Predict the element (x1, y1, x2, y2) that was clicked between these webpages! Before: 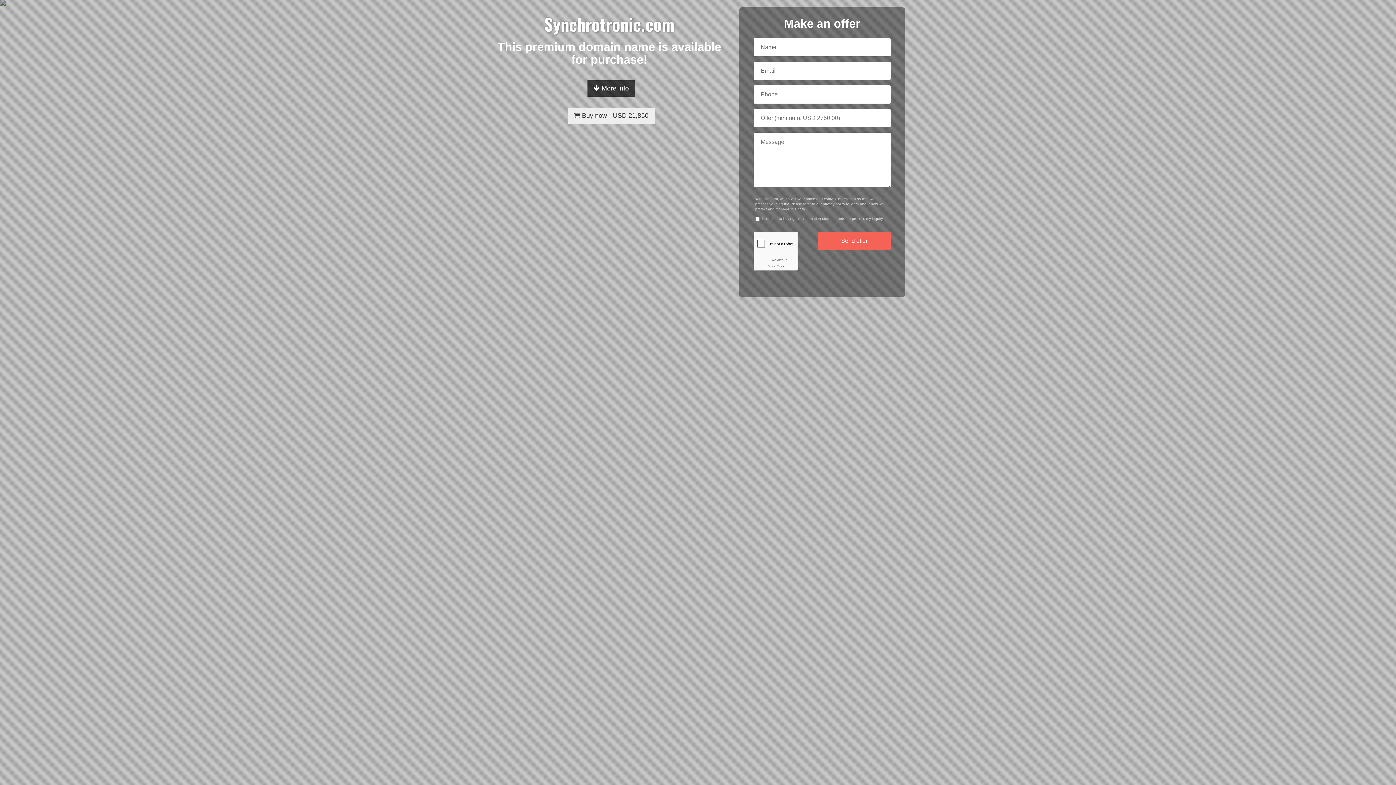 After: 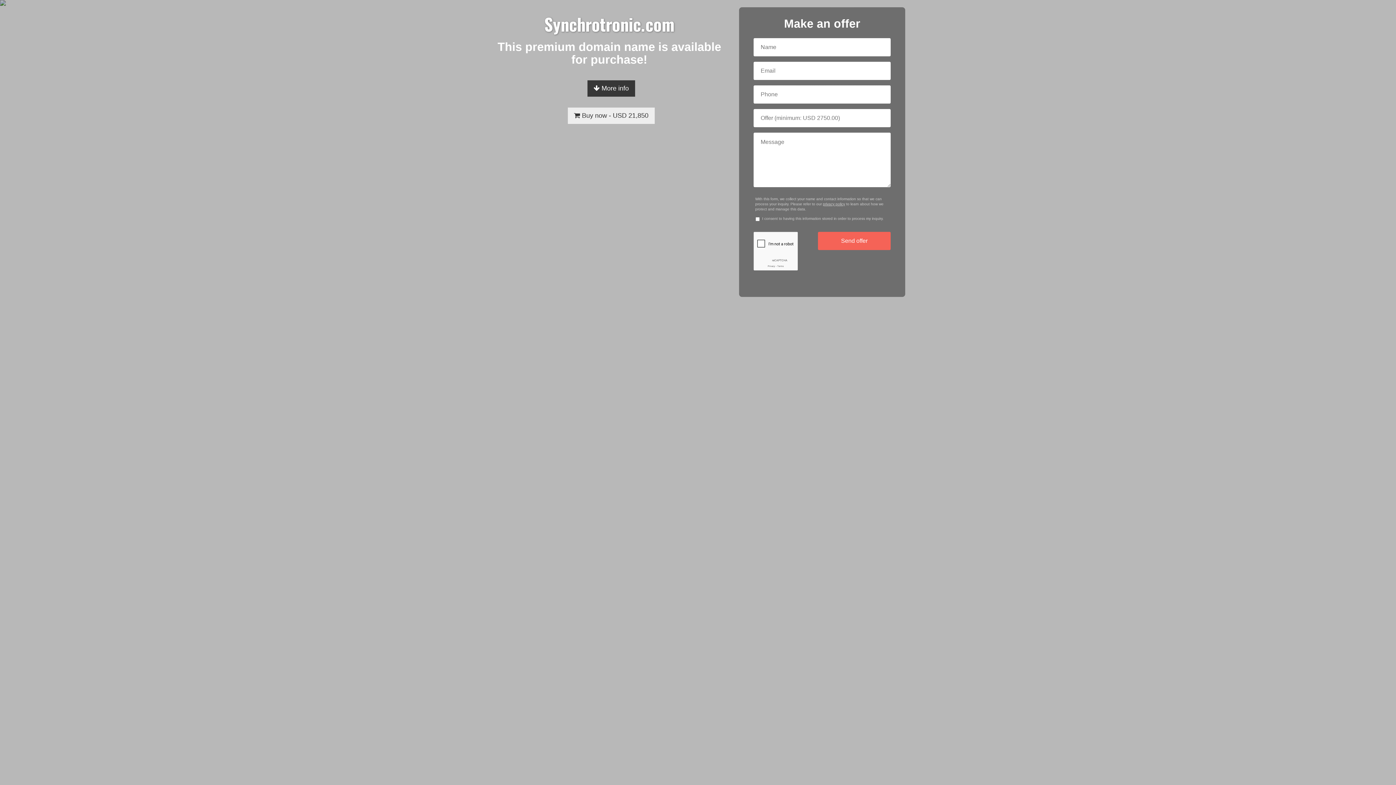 Action: bbox: (823, 202, 845, 206) label: privacy policy